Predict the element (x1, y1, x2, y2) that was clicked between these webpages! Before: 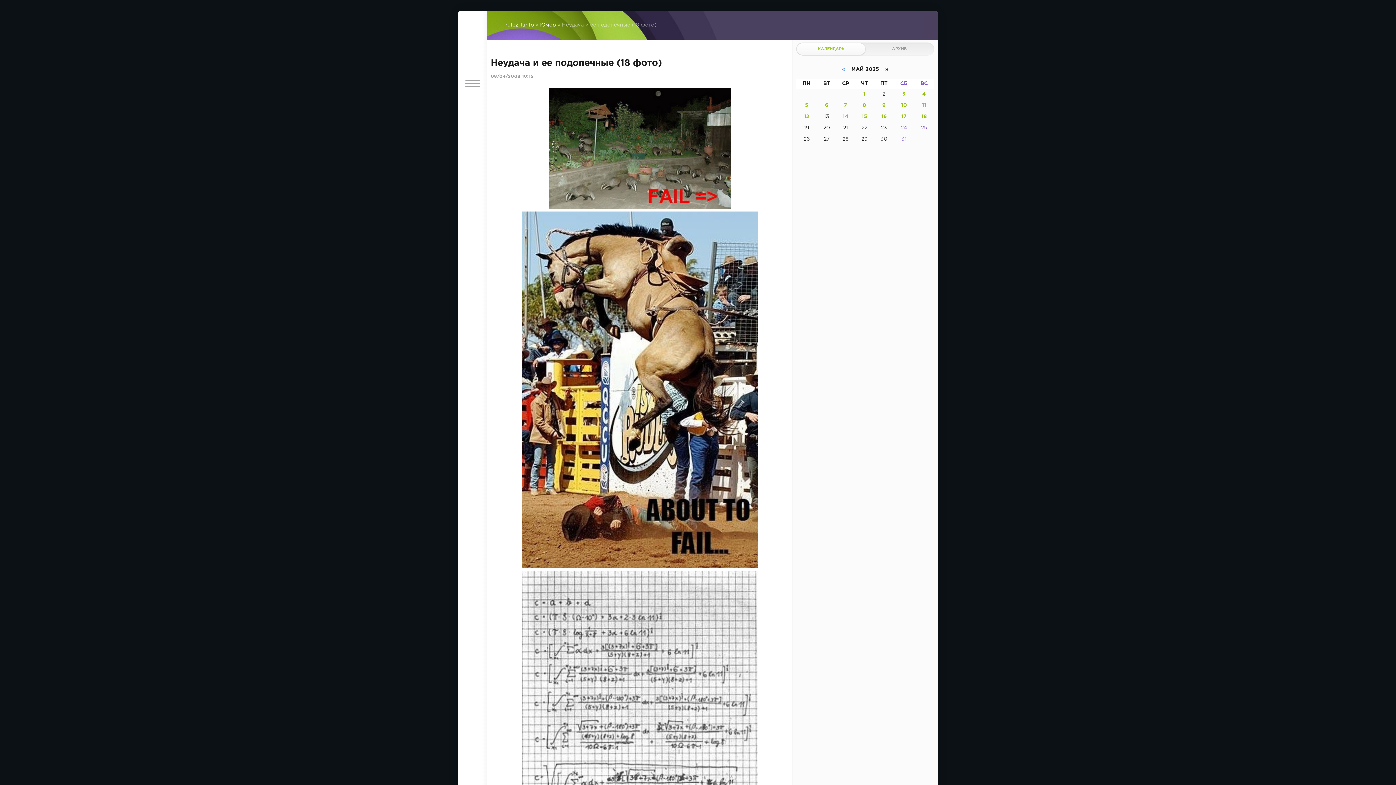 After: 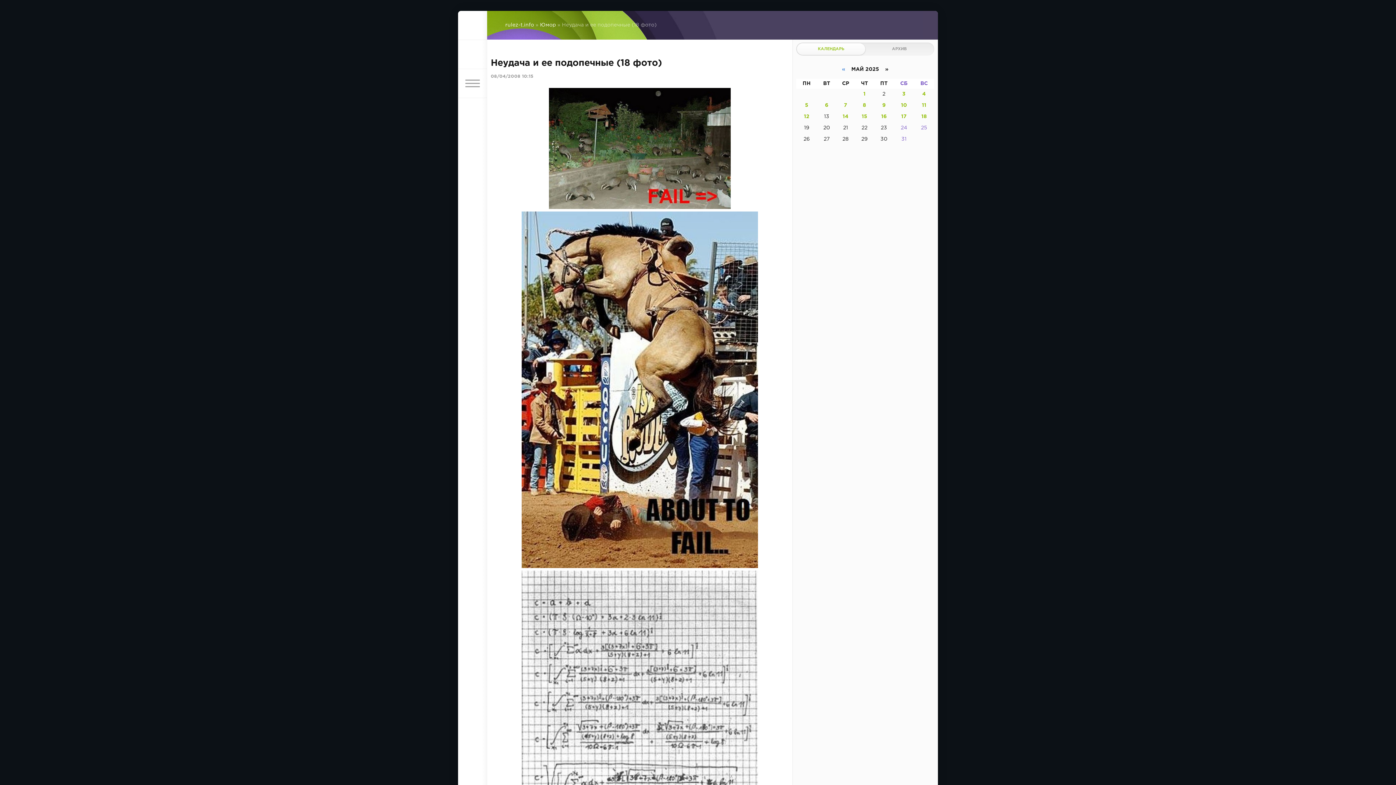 Action: bbox: (458, 40, 487, 69) label: Войти